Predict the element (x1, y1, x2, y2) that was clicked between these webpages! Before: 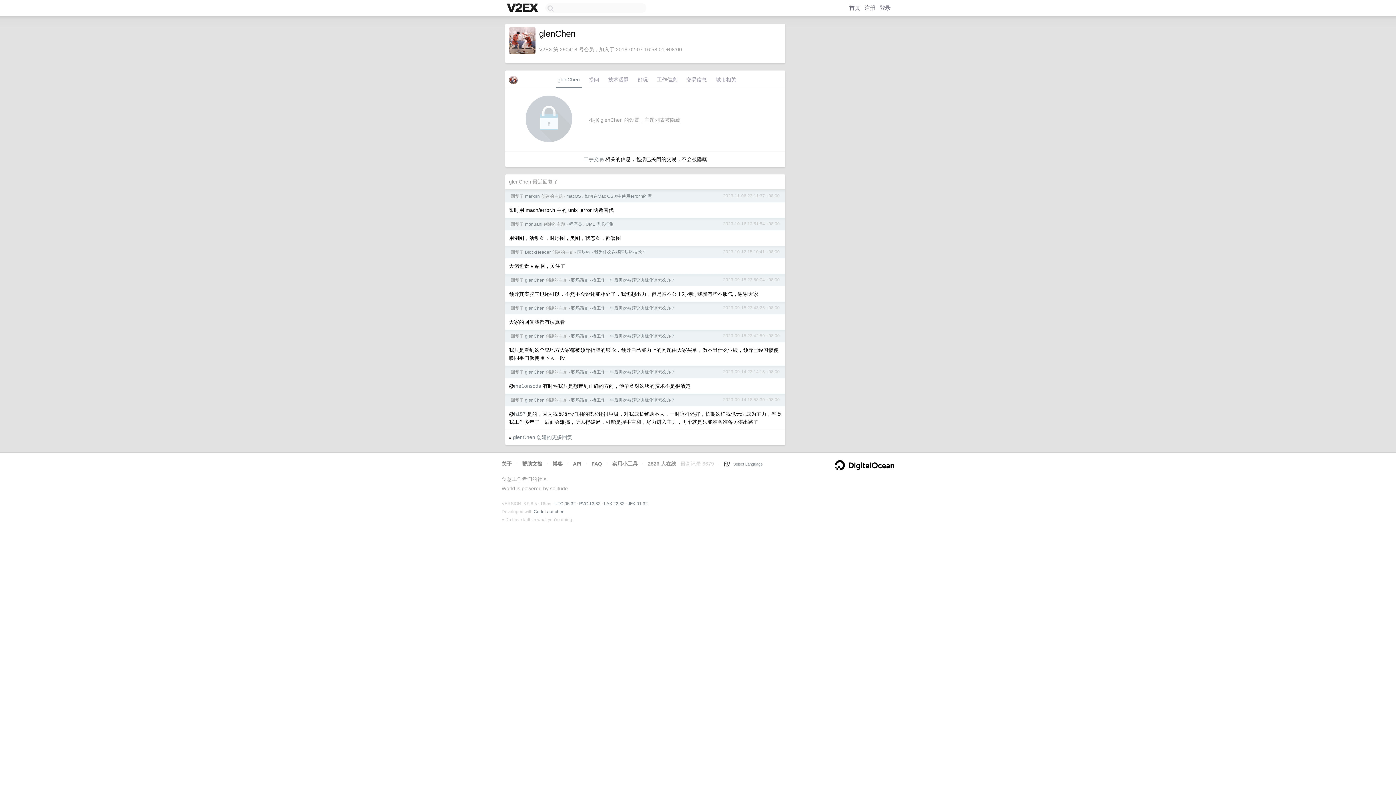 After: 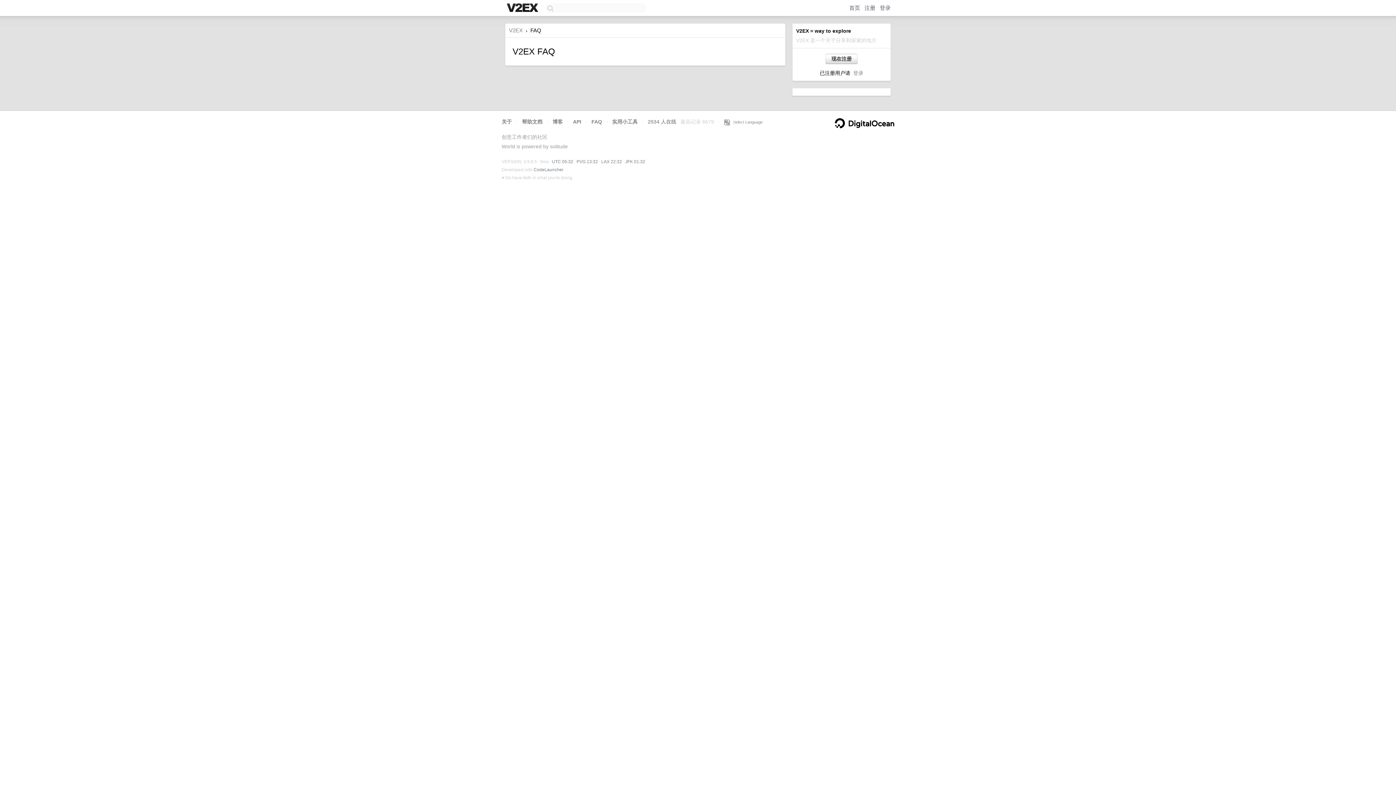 Action: label: FAQ bbox: (591, 461, 602, 466)